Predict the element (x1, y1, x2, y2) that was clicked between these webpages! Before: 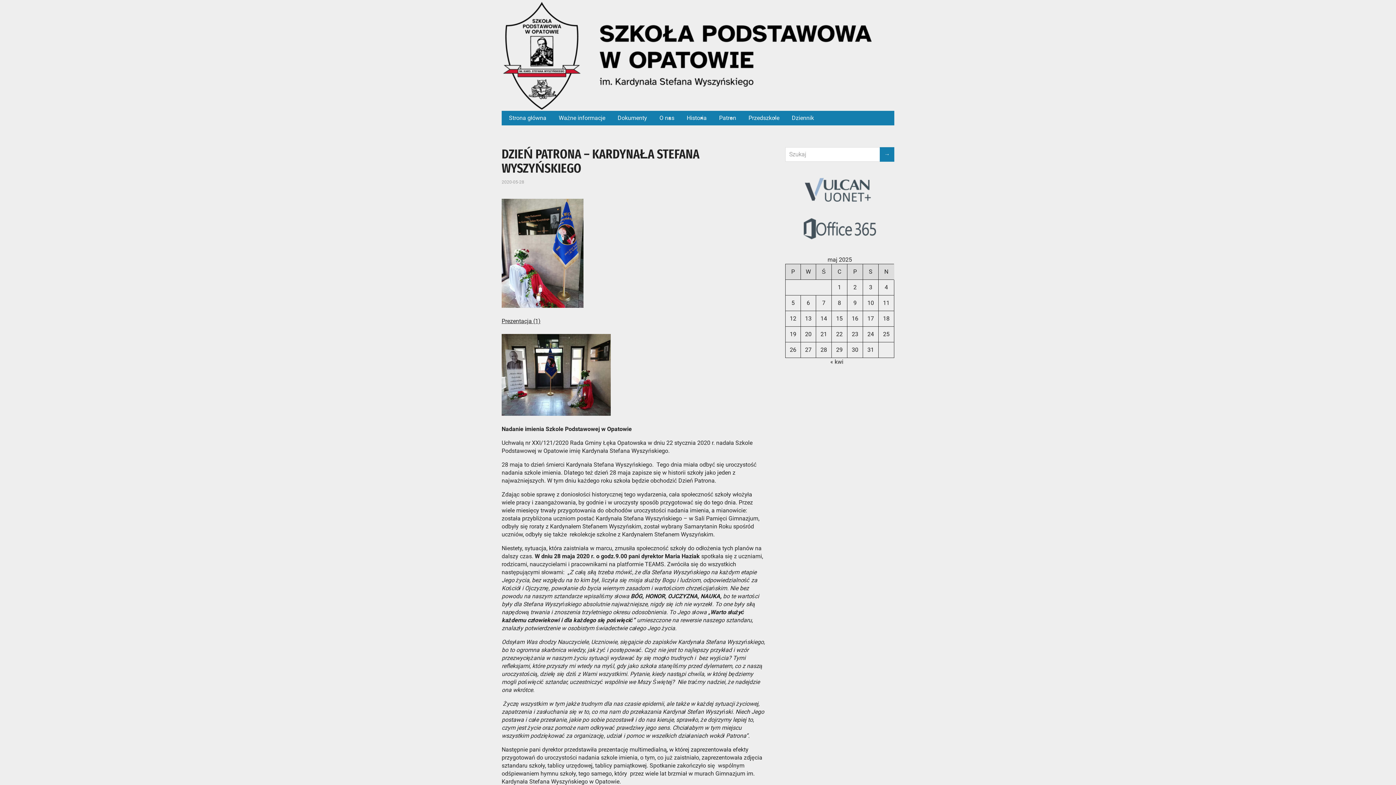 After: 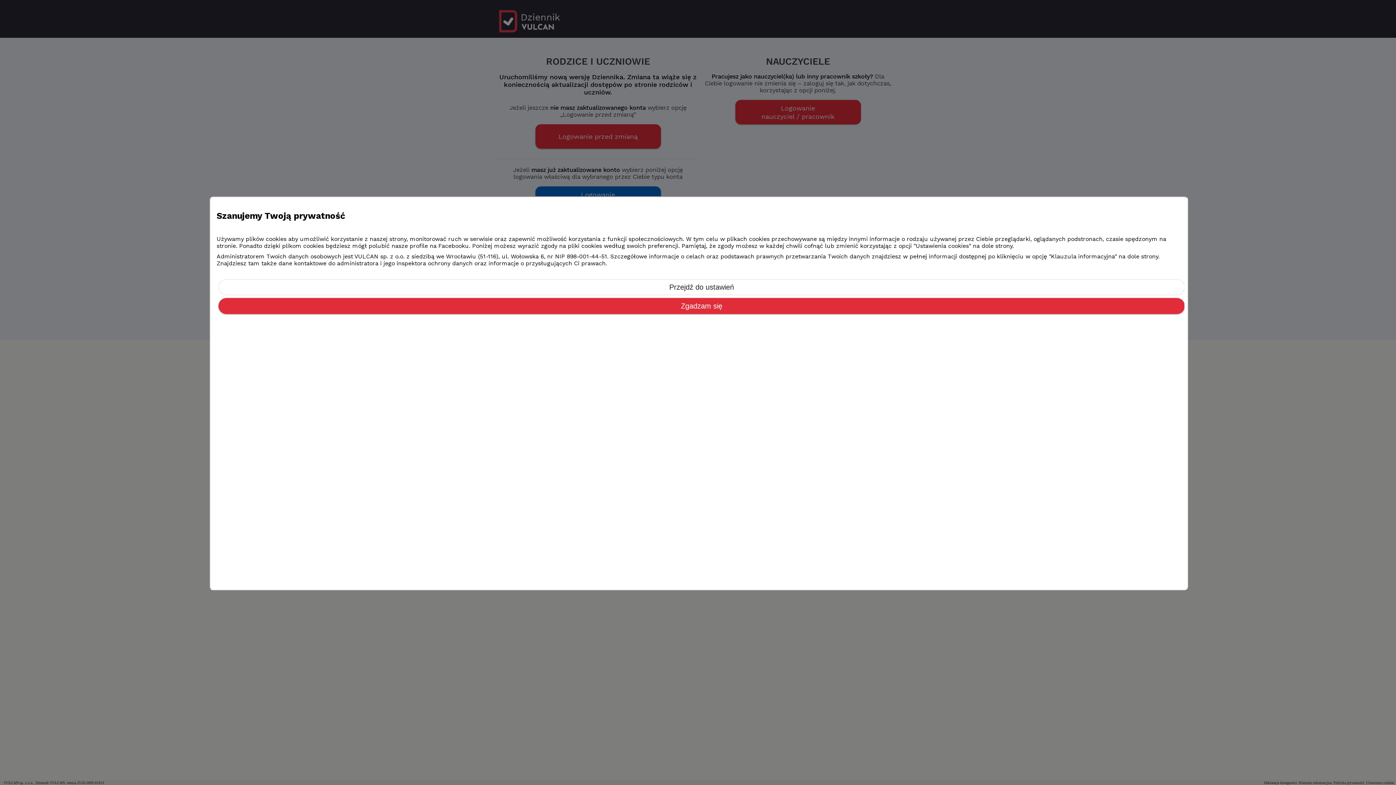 Action: label: Dziennik bbox: (788, 110, 817, 125)